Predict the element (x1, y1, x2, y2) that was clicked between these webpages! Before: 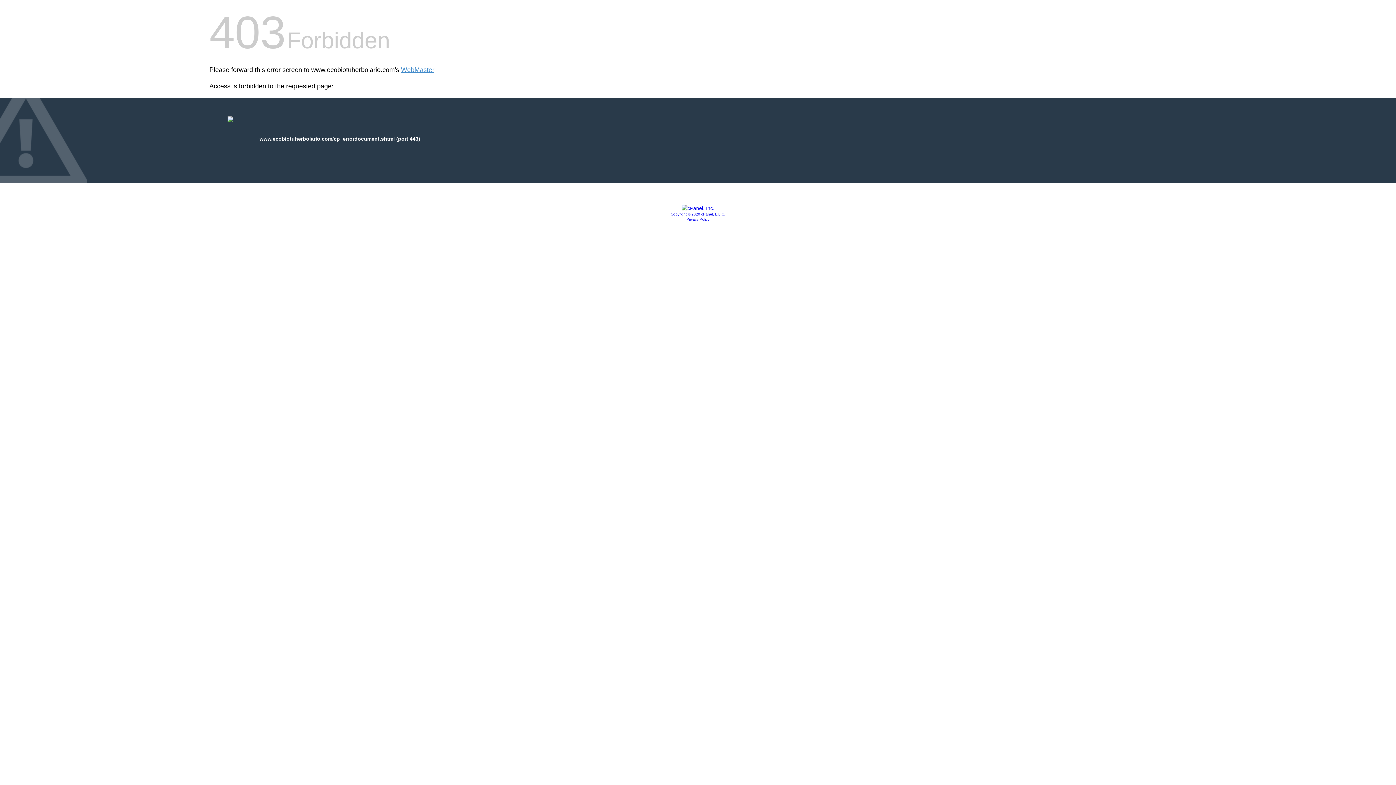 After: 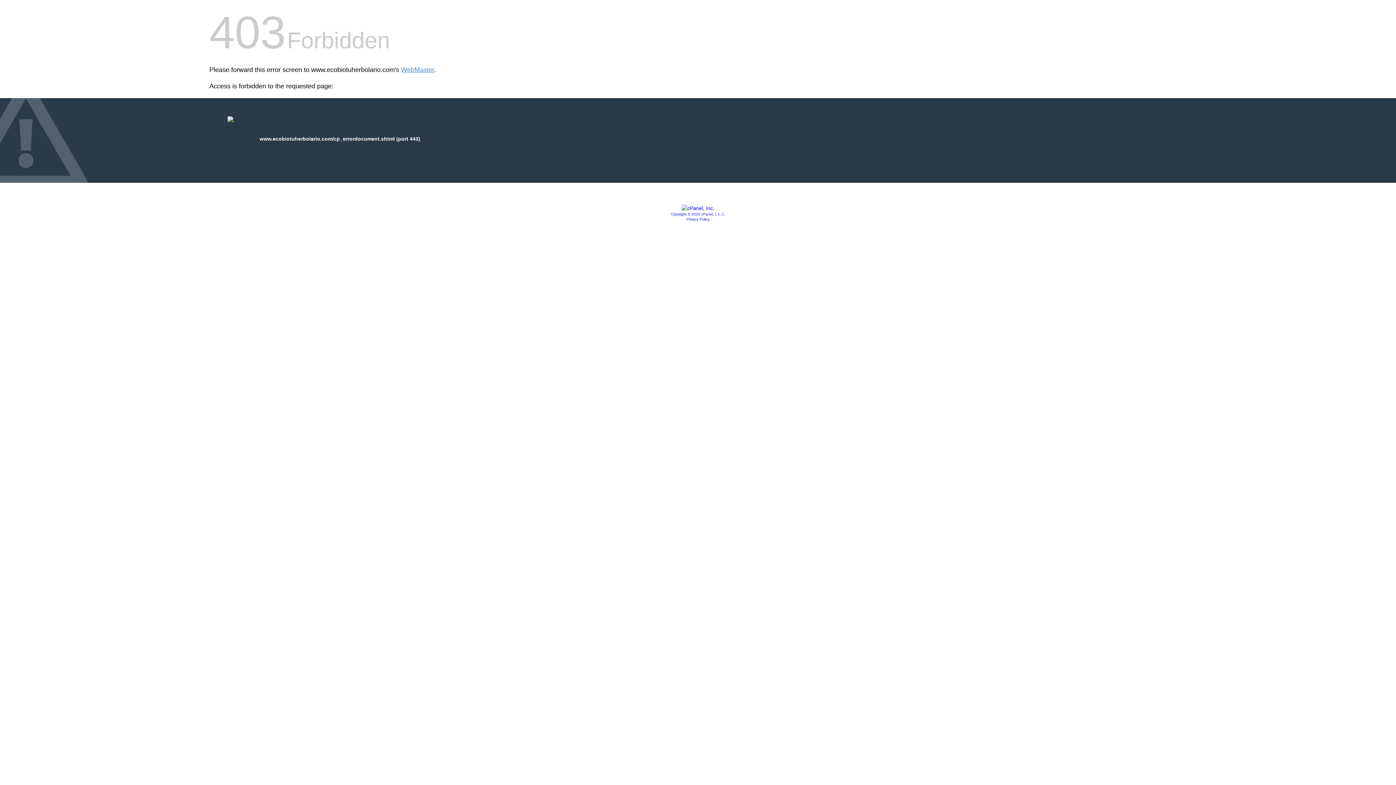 Action: bbox: (681, 205, 714, 211)